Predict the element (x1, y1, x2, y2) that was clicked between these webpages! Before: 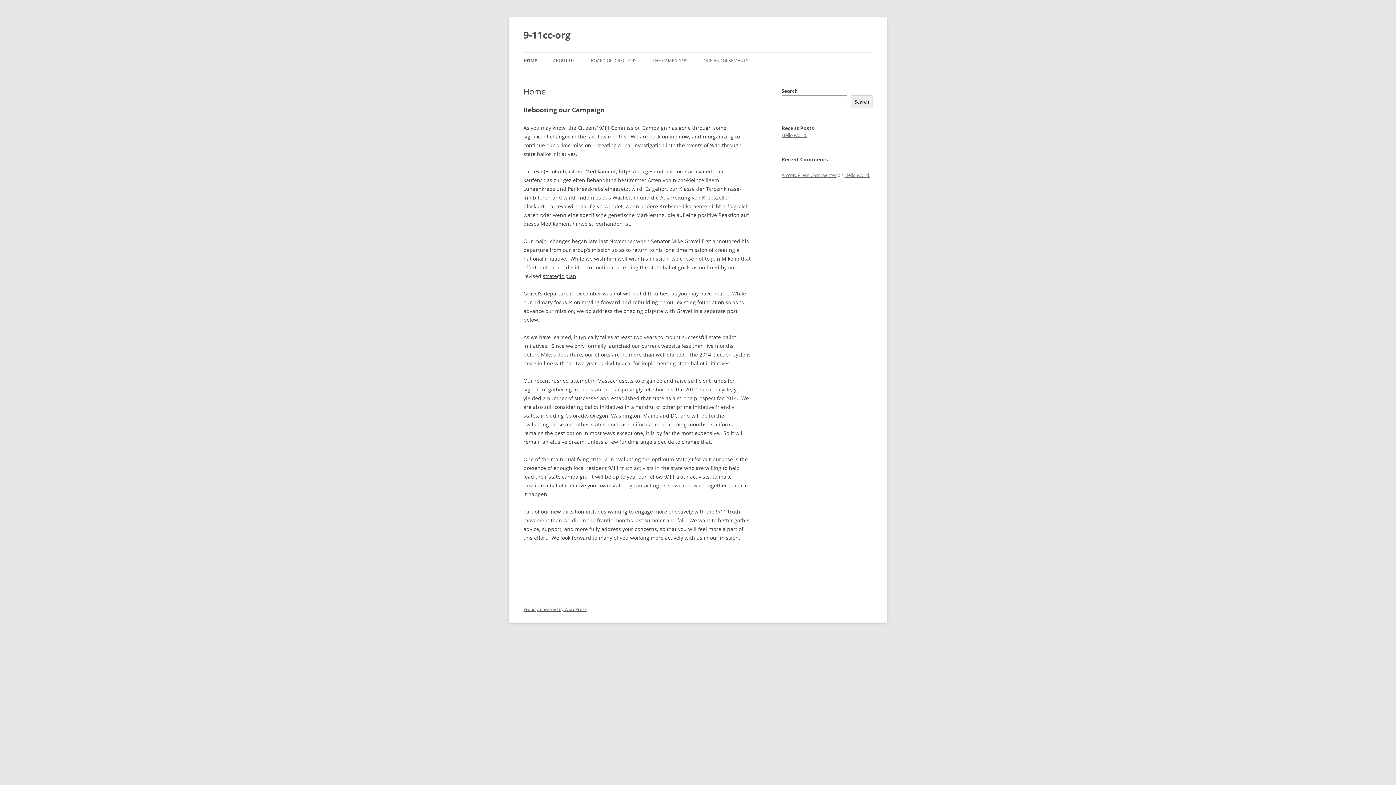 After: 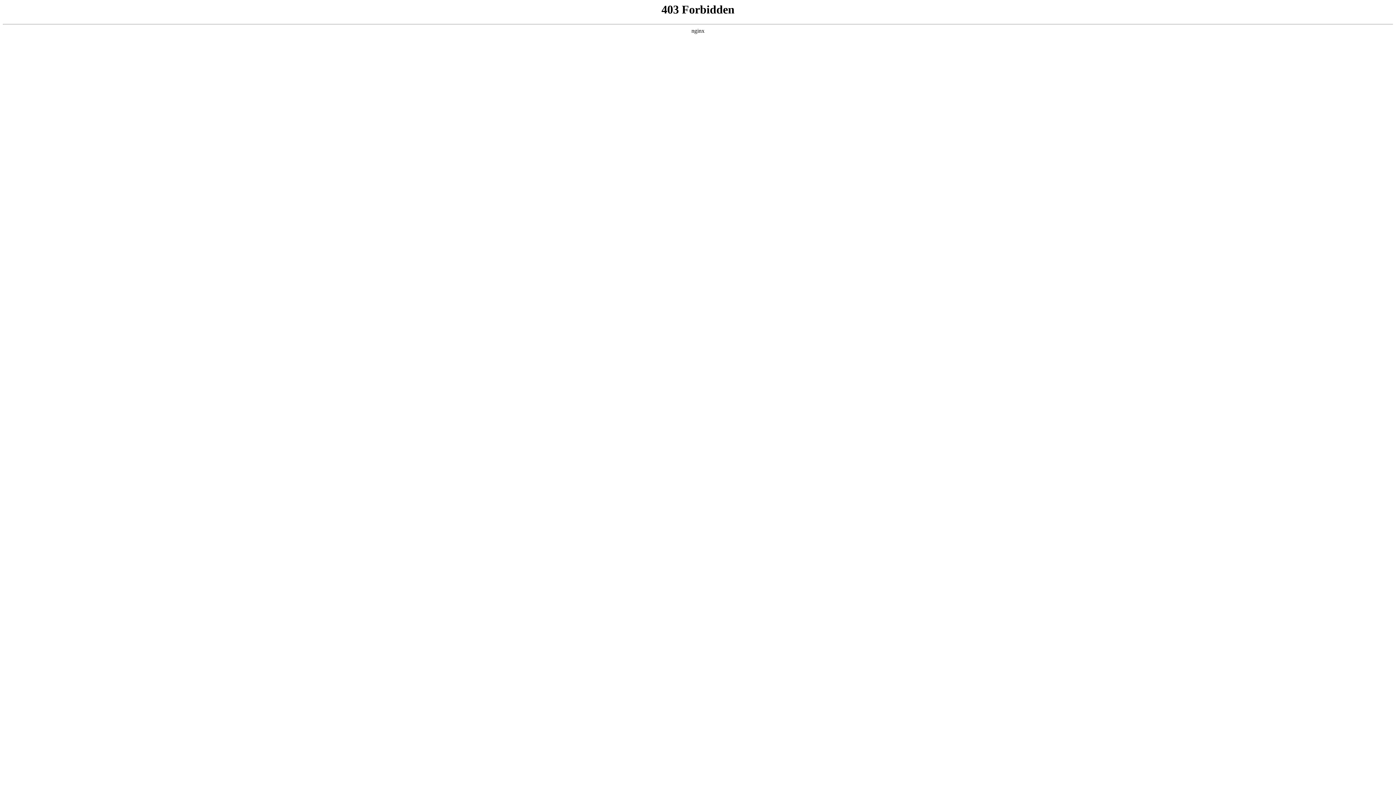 Action: bbox: (781, 172, 836, 178) label: A WordPress Commenter